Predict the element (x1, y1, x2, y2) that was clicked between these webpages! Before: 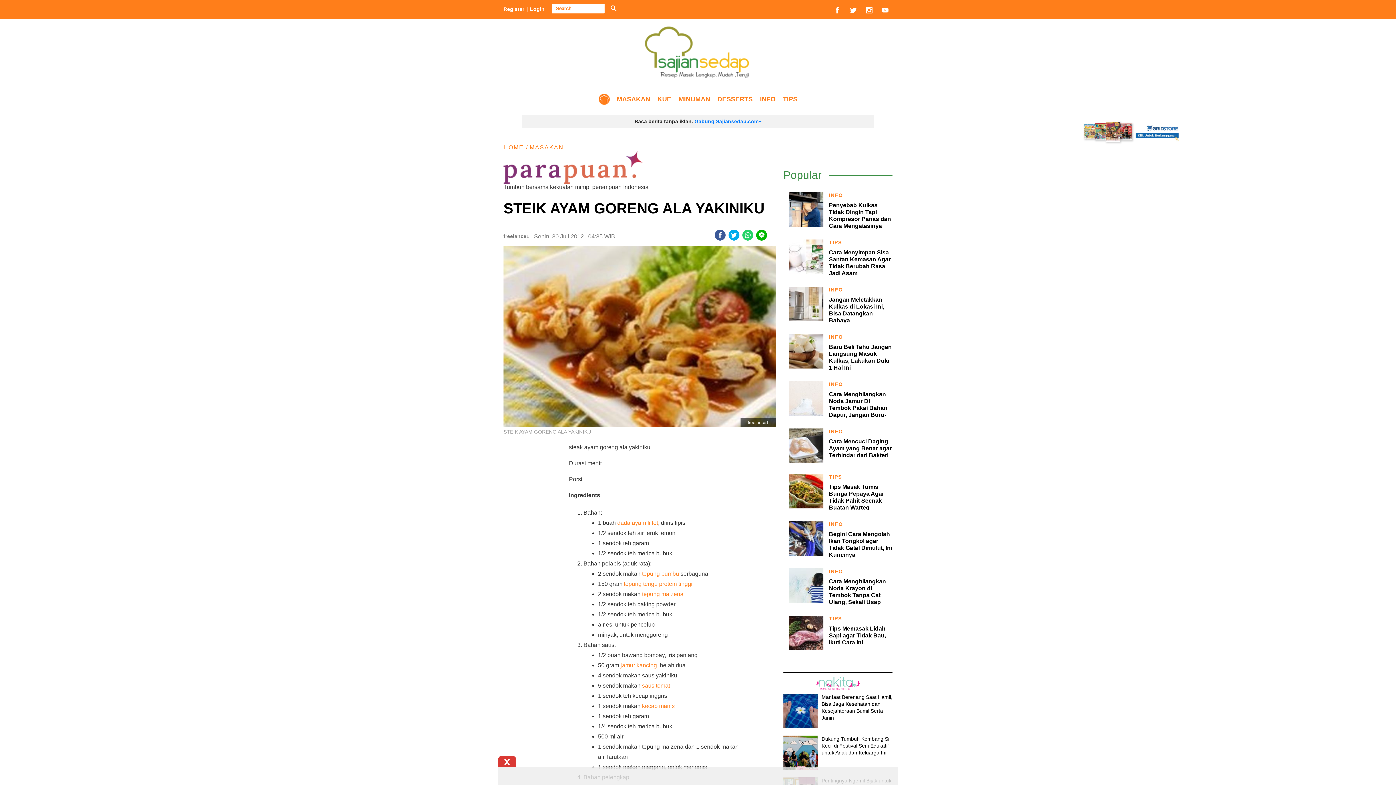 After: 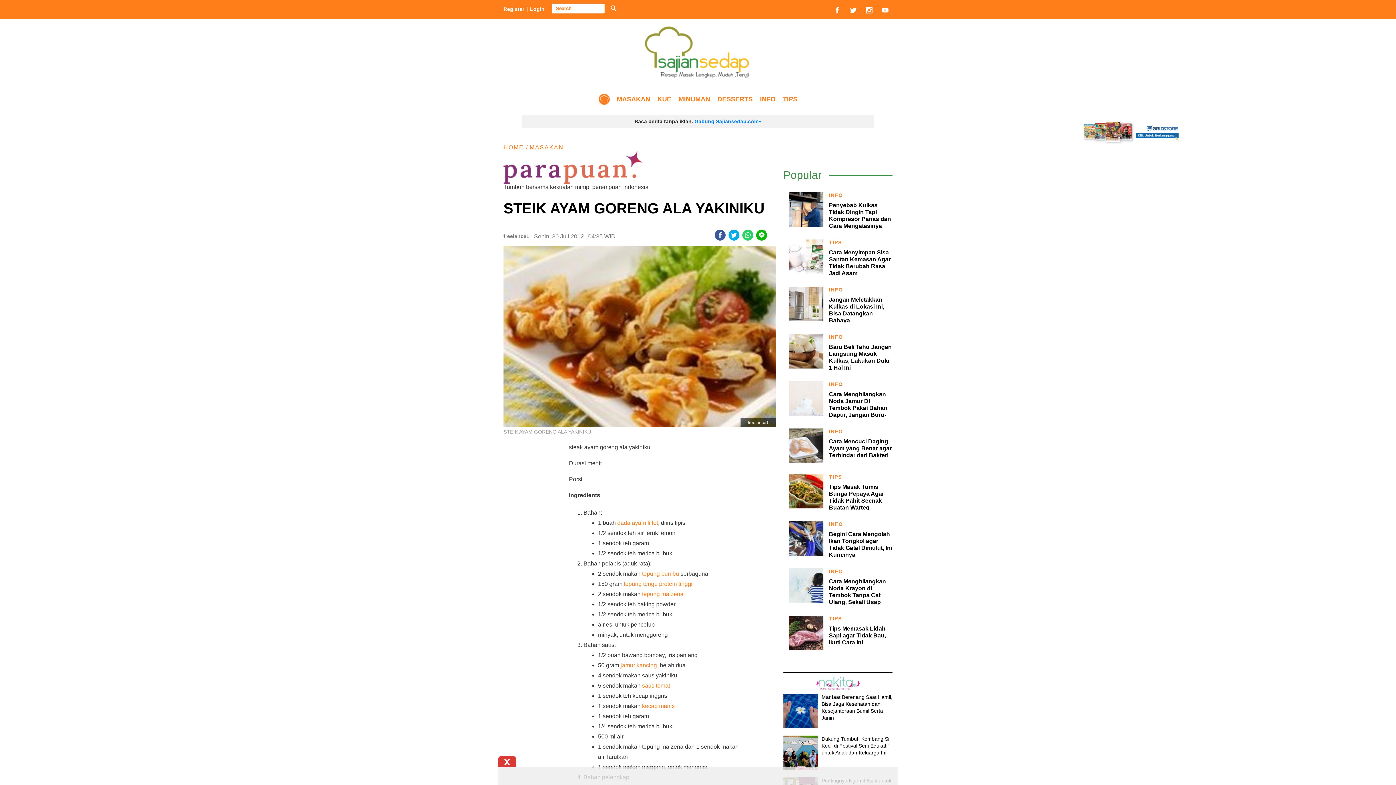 Action: bbox: (608, 4, 619, 15)